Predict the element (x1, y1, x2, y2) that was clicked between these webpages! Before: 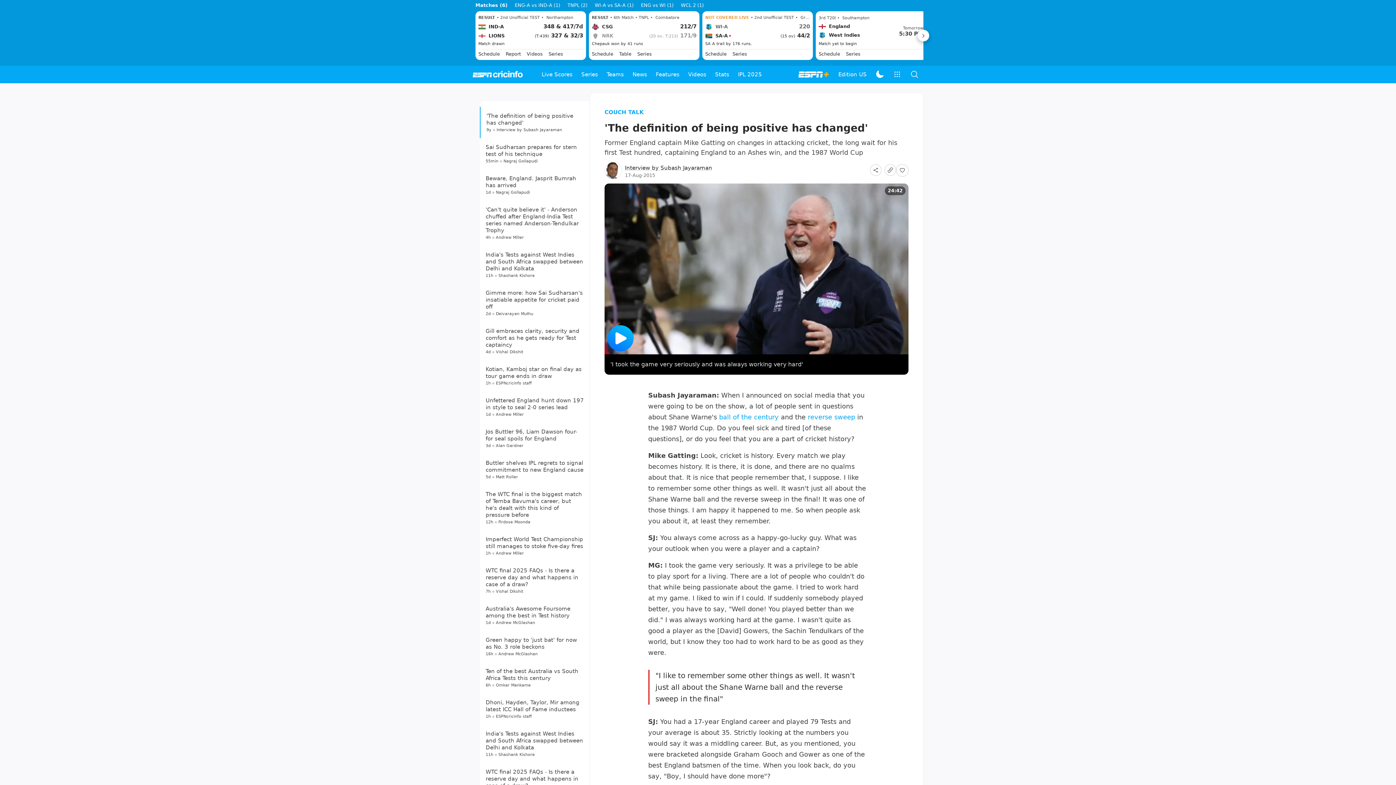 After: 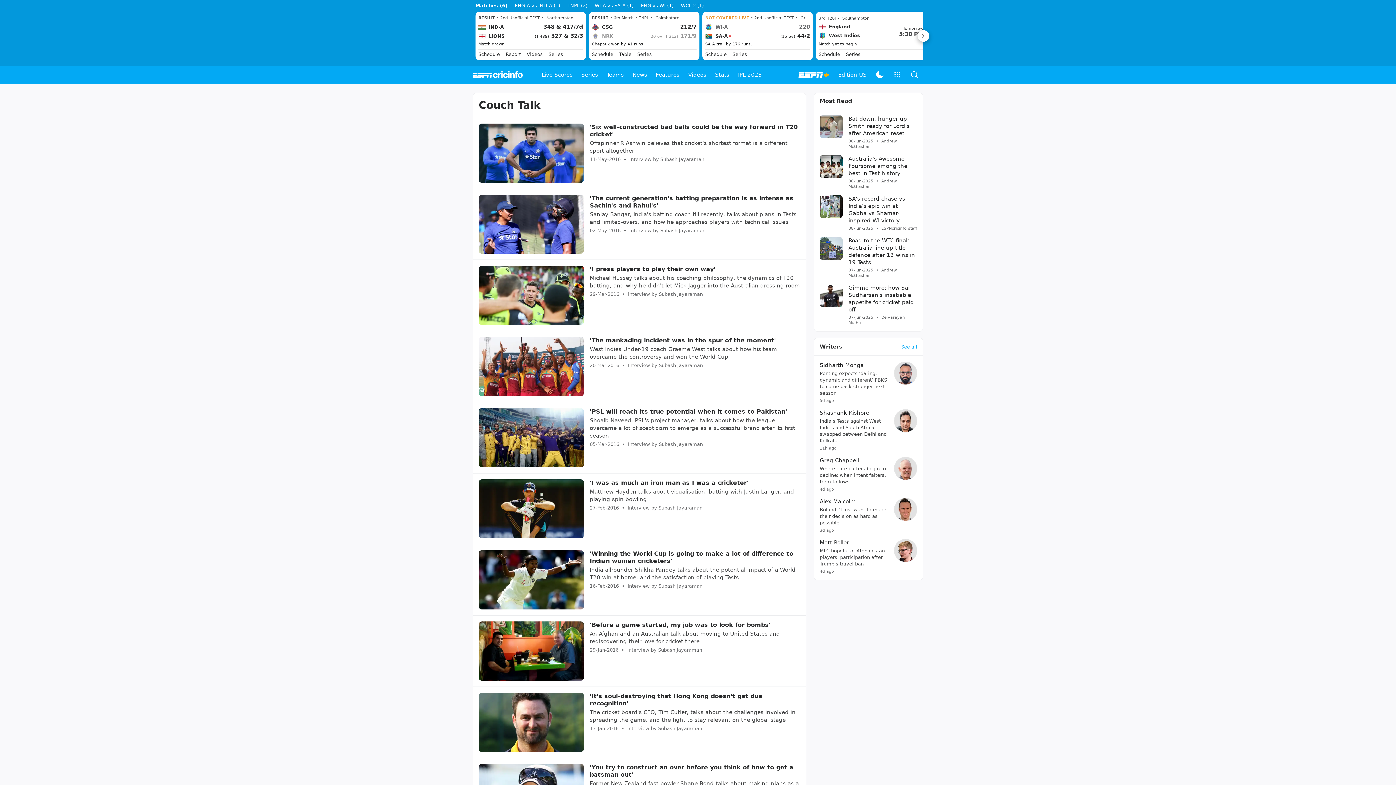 Action: label: COUCH TALK bbox: (604, 141, 644, 154)